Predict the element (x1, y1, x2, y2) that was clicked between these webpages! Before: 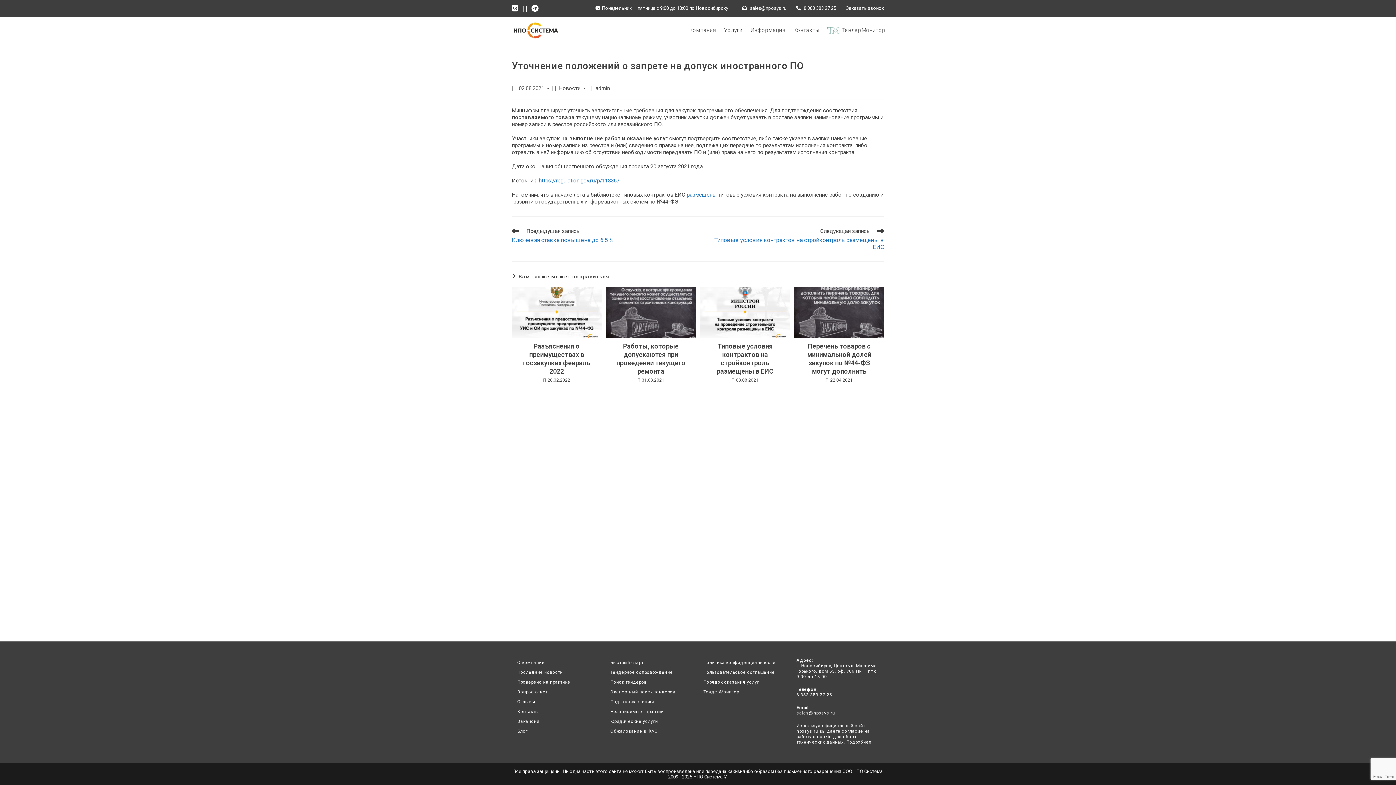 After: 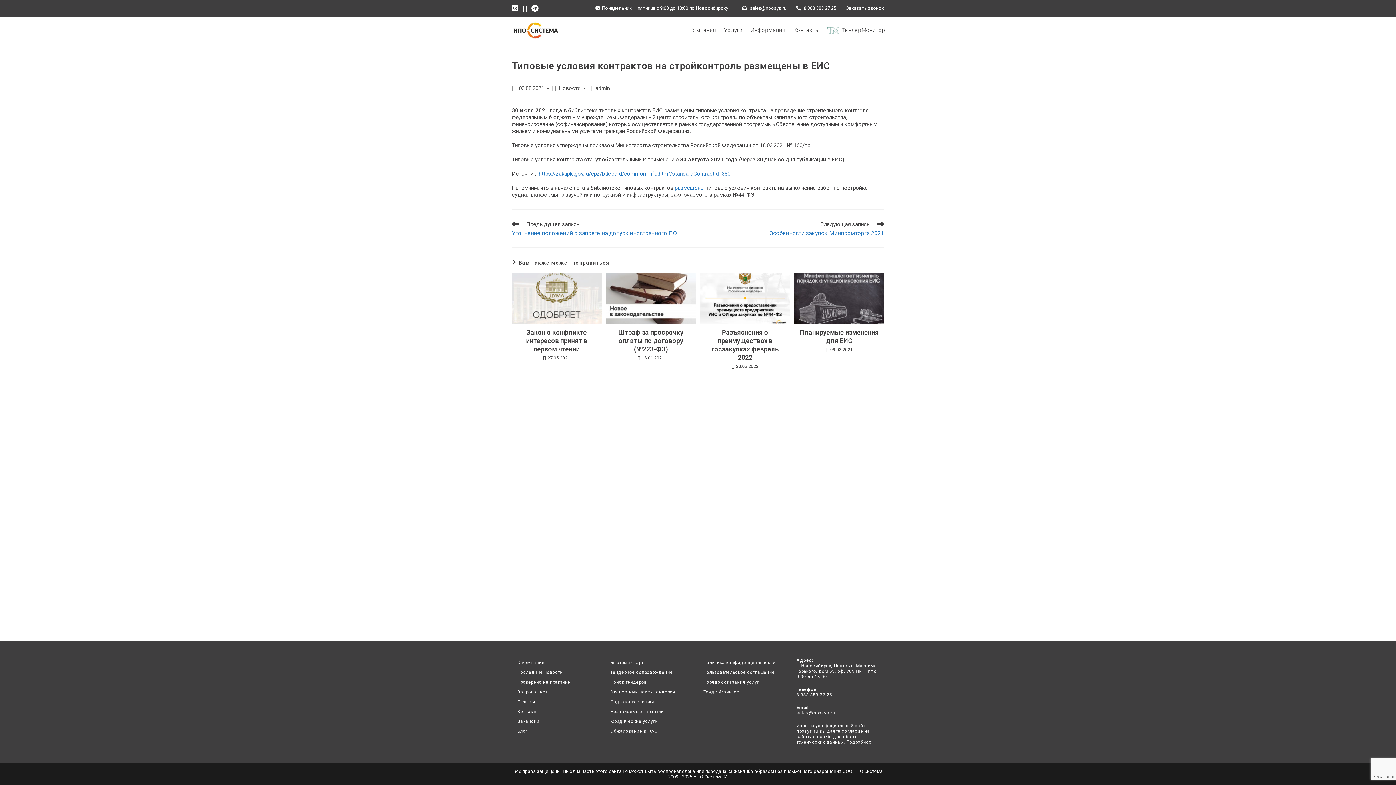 Action: bbox: (705, 227, 884, 250) label: Следующая запись
Типовые условия контрактов на стройконтроль размещены в ЕИС